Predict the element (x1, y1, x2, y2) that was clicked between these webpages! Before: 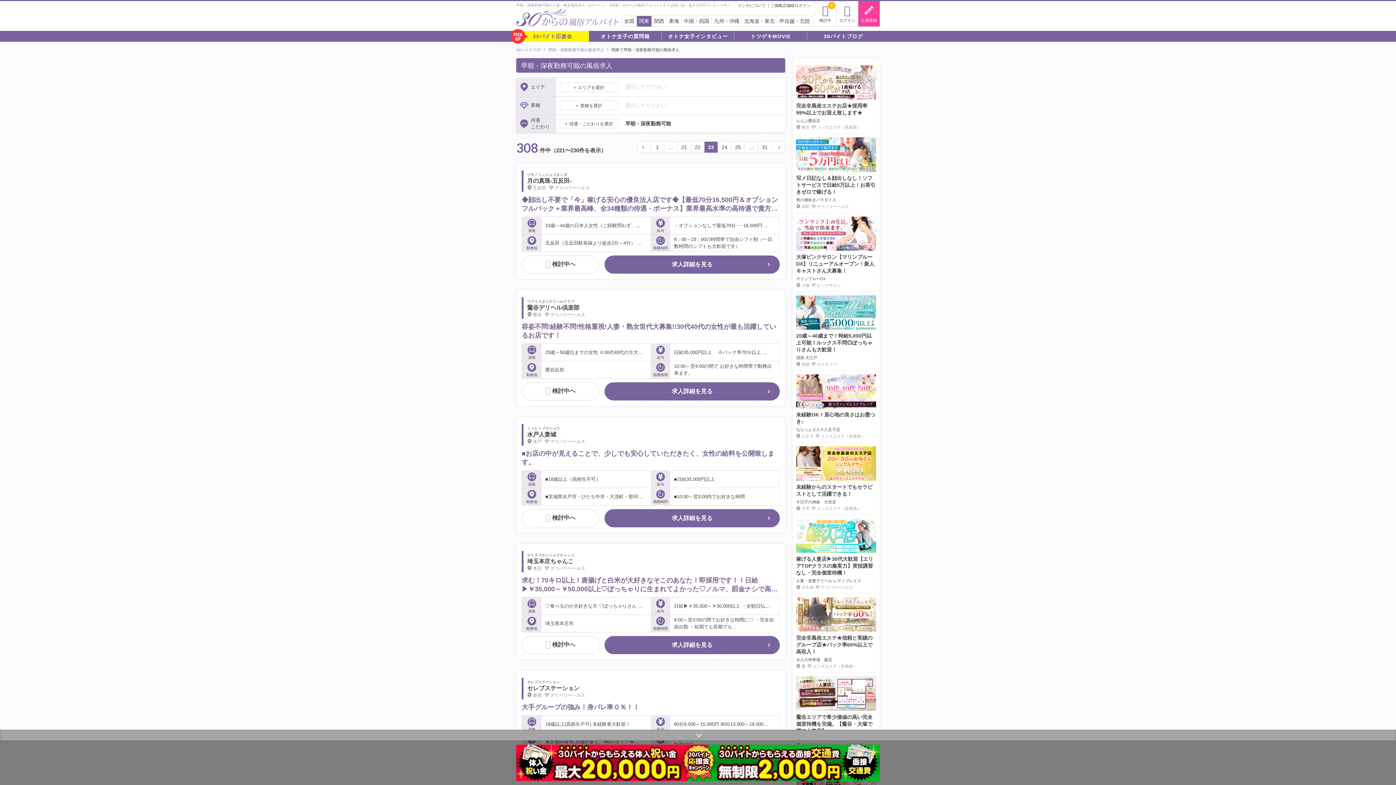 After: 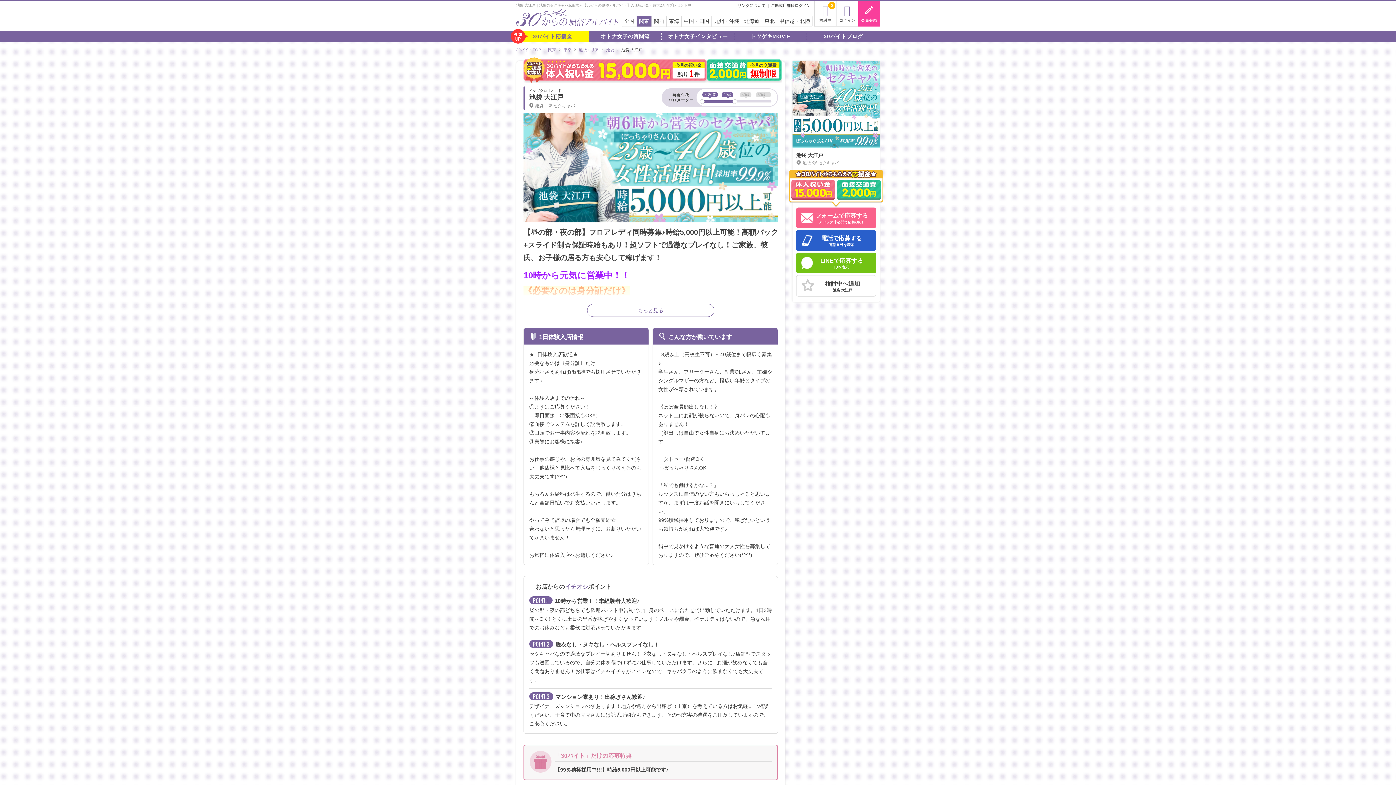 Action: bbox: (796, 323, 876, 329)